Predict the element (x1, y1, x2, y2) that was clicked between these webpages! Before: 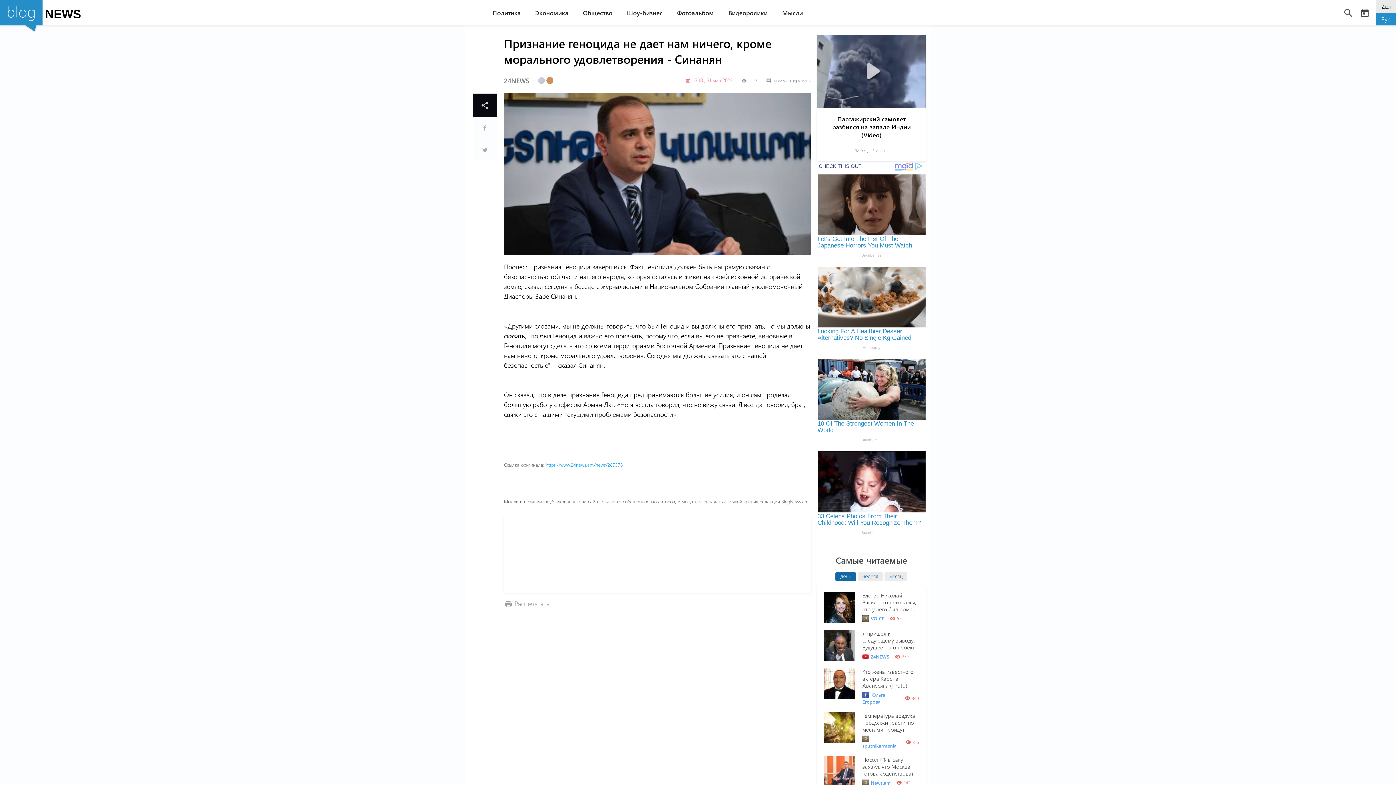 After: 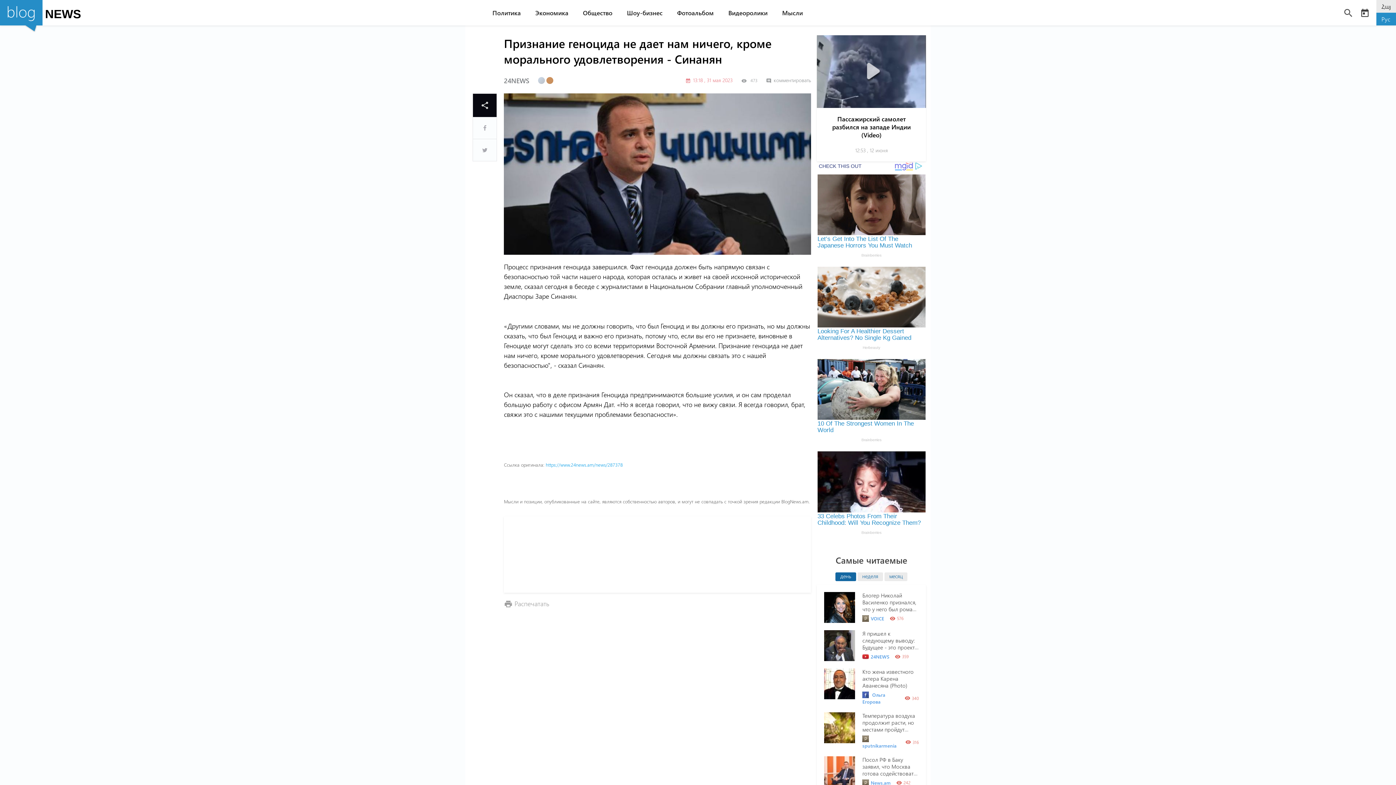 Action: label: https://www.24news.am/news/287378 bbox: (545, 461, 622, 468)